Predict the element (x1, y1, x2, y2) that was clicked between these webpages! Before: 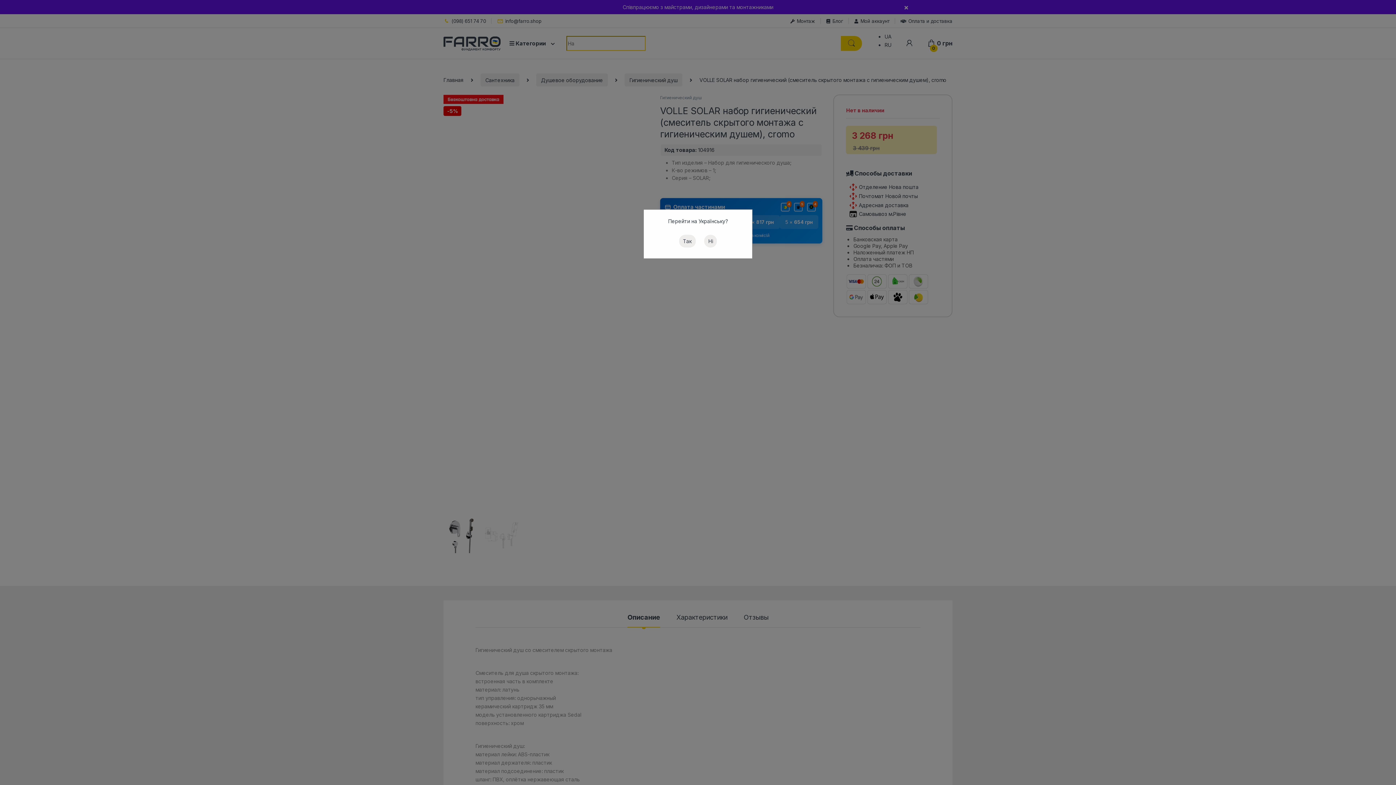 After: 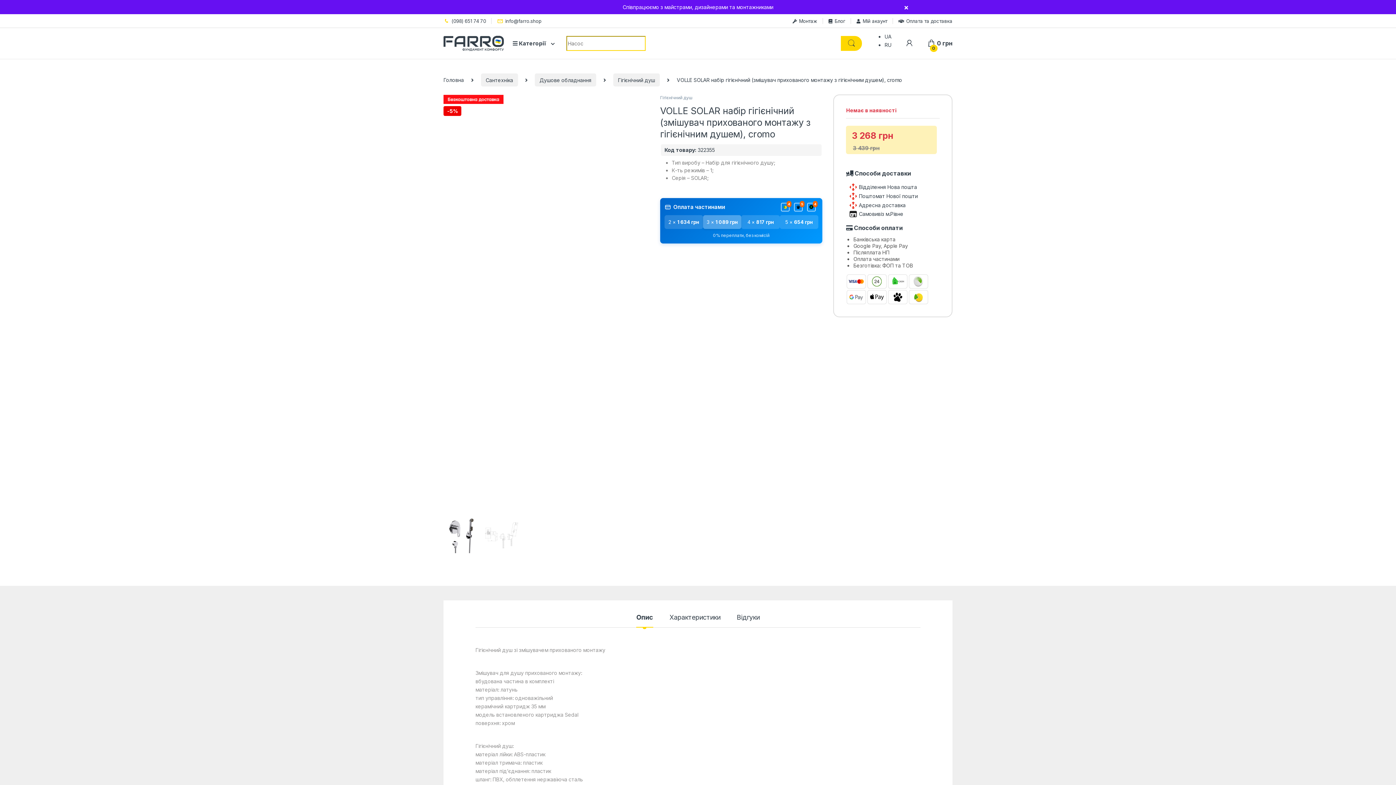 Action: bbox: (679, 234, 695, 247) label: Так